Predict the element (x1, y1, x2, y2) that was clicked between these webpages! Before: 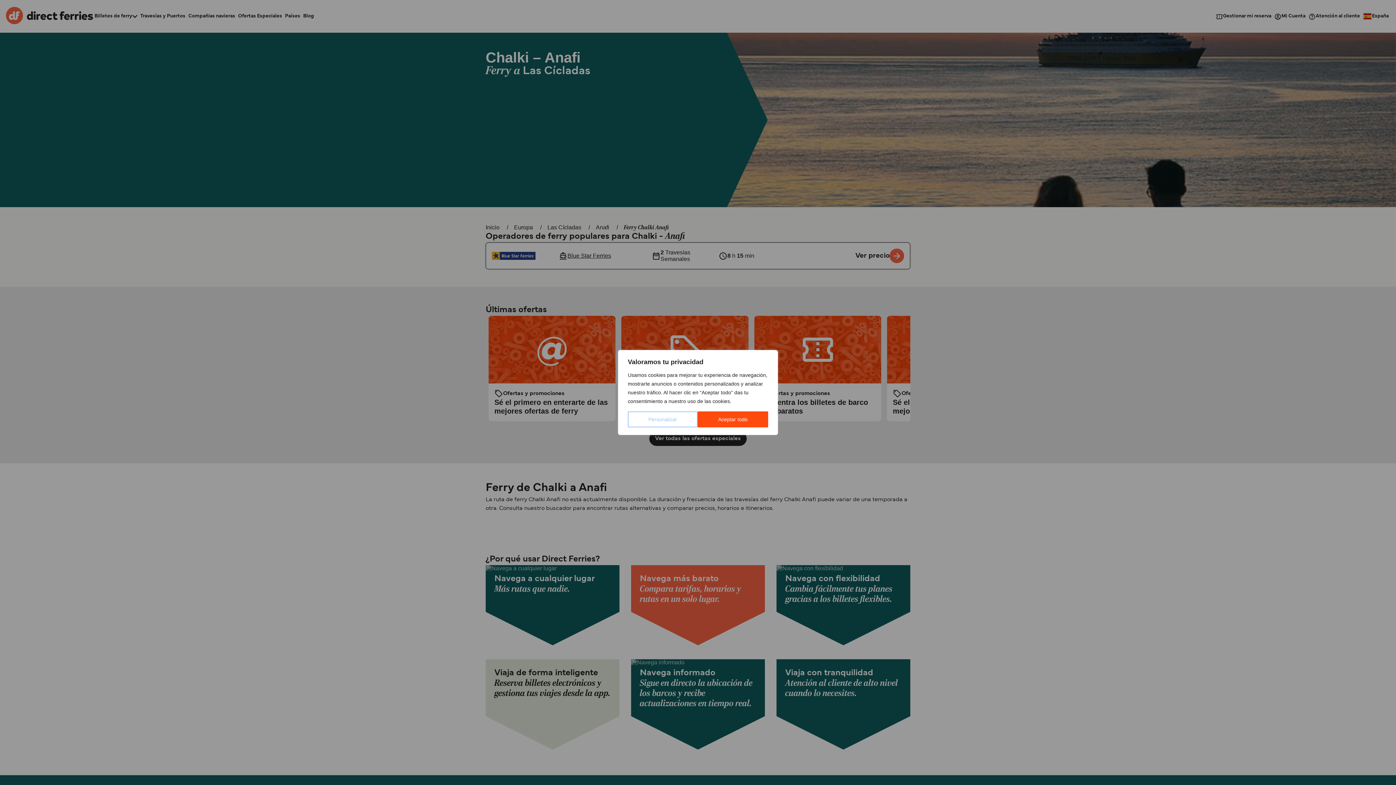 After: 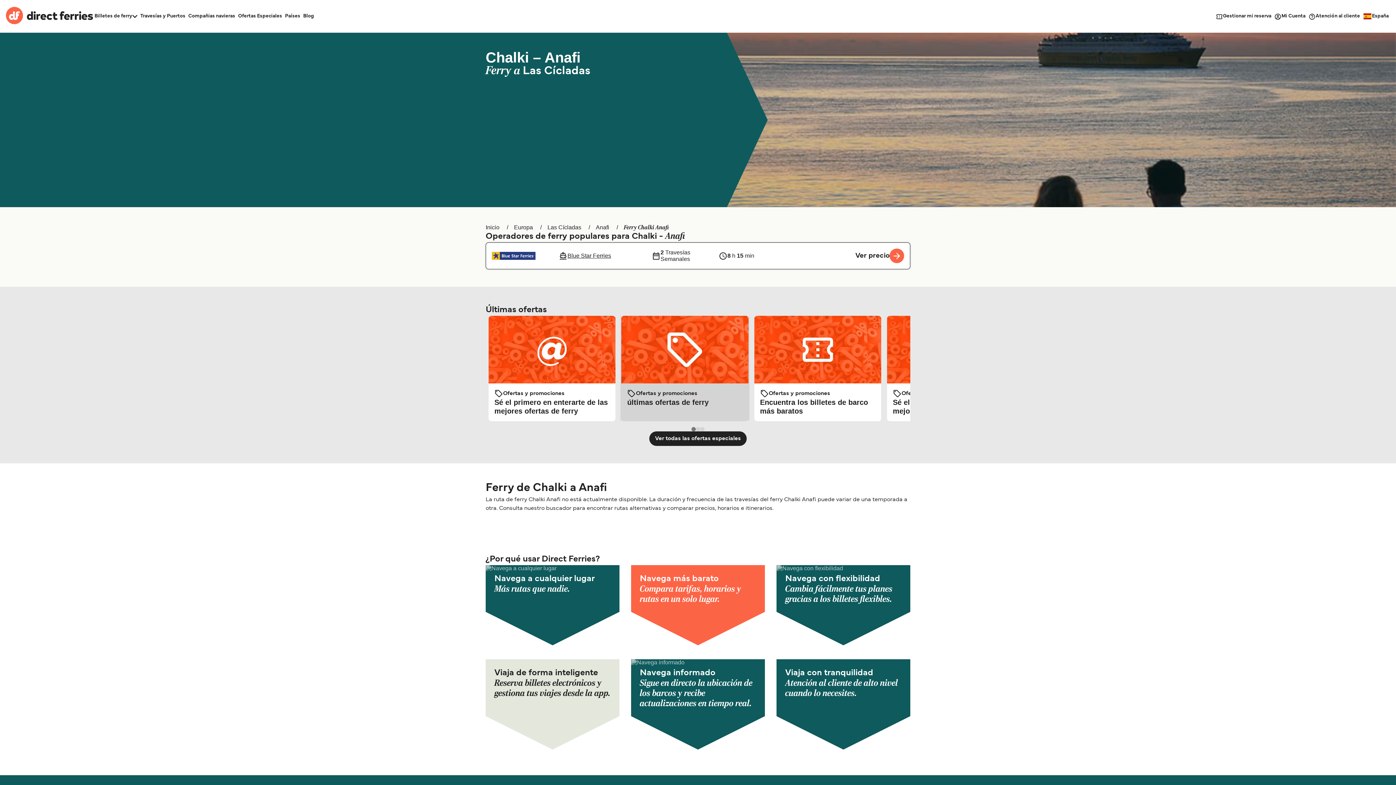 Action: label: Aceptar todo bbox: (697, 411, 768, 427)